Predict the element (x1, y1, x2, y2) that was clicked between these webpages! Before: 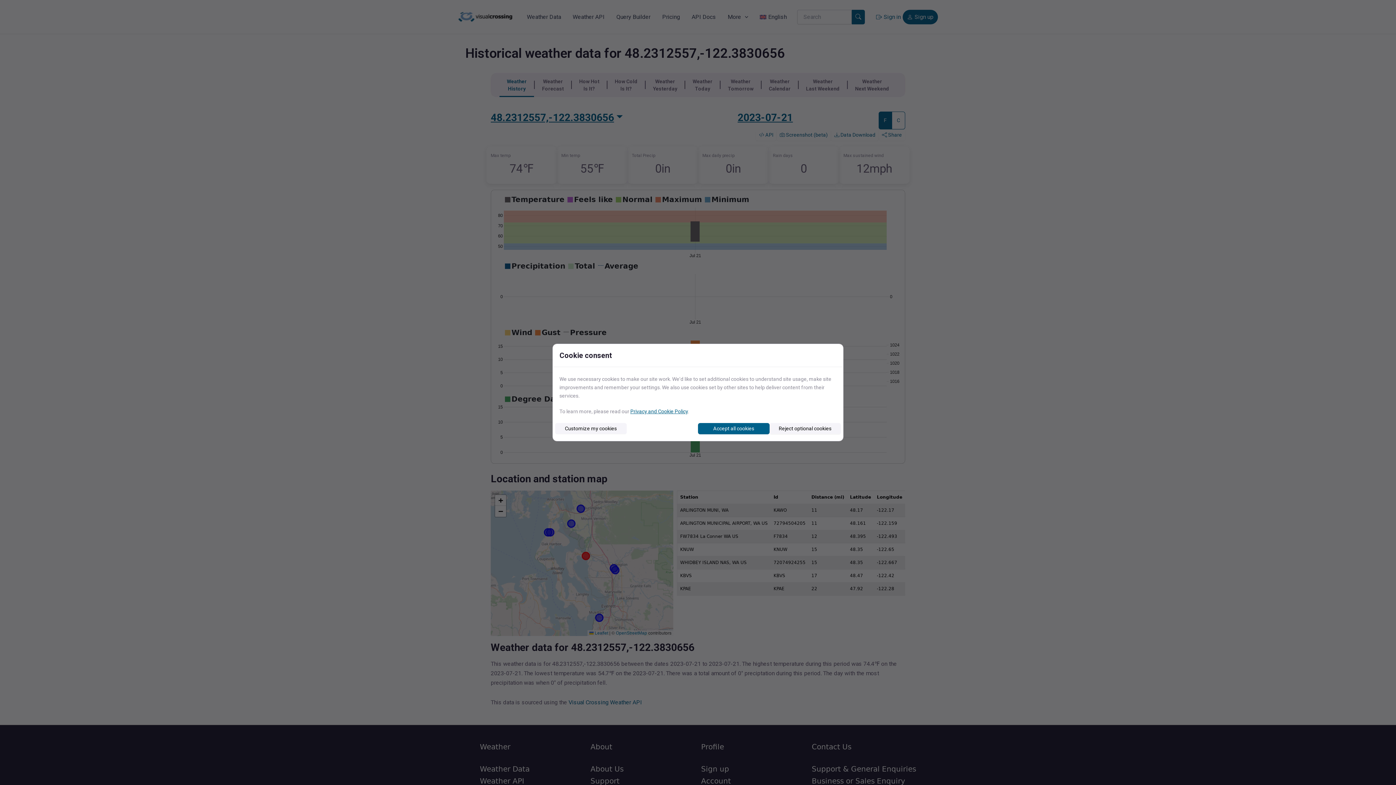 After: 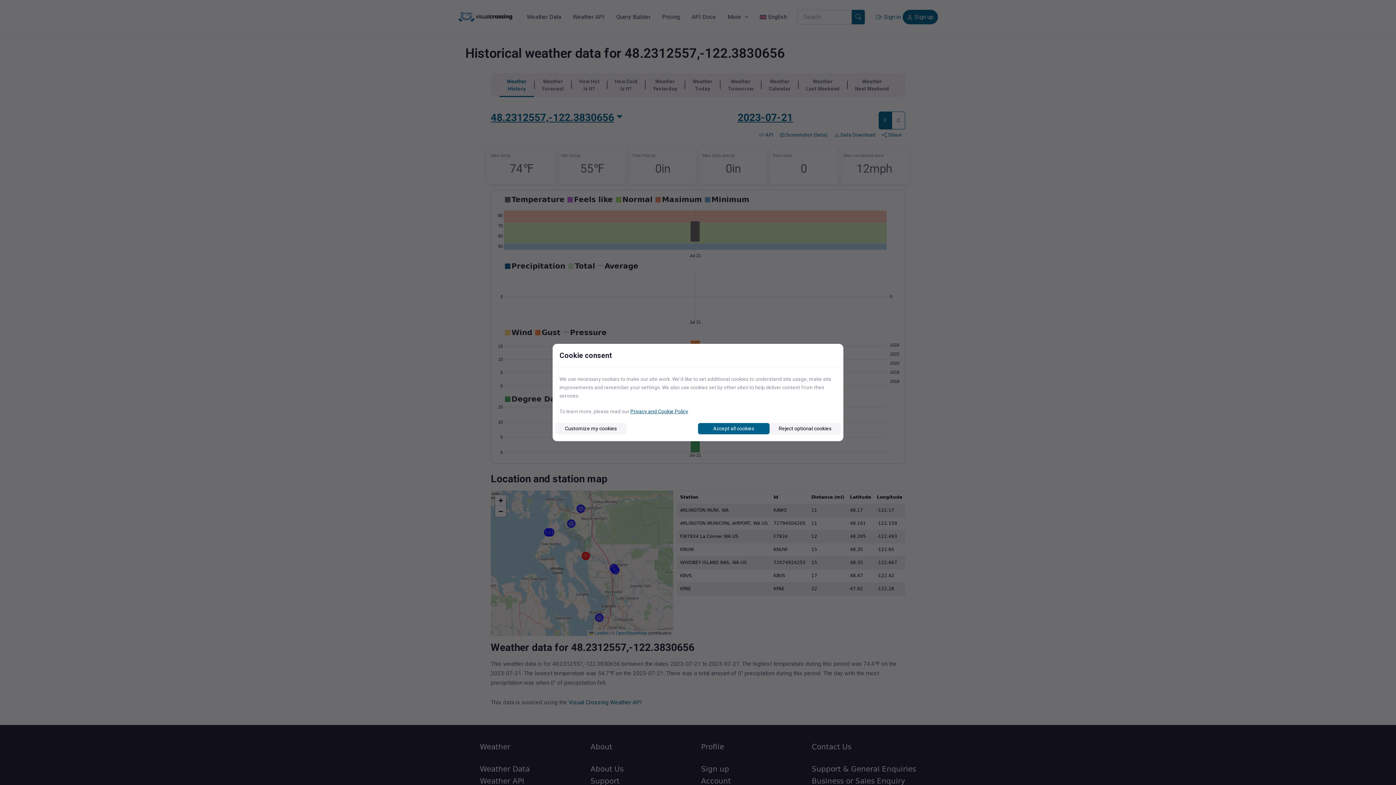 Action: label: Privacy and Cookie Policy bbox: (630, 408, 688, 414)